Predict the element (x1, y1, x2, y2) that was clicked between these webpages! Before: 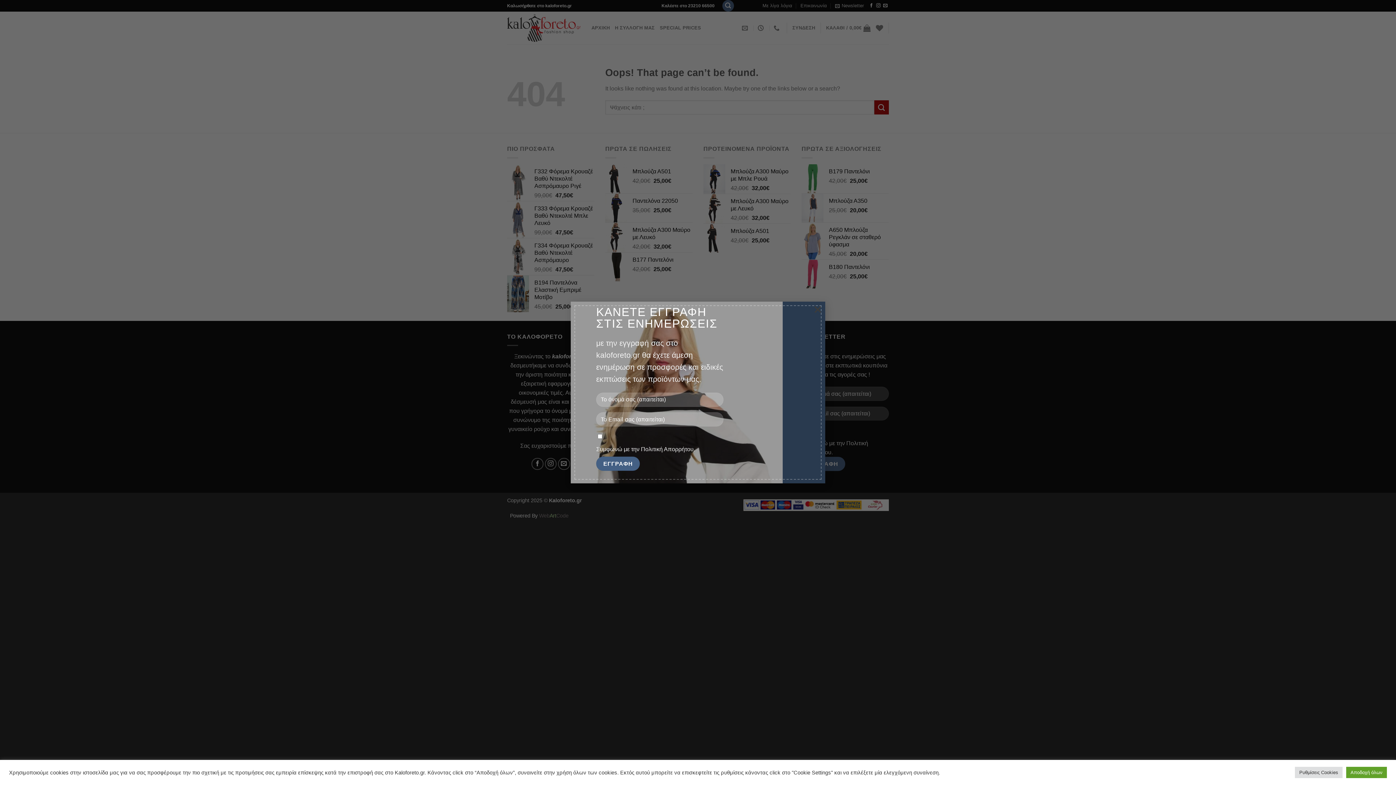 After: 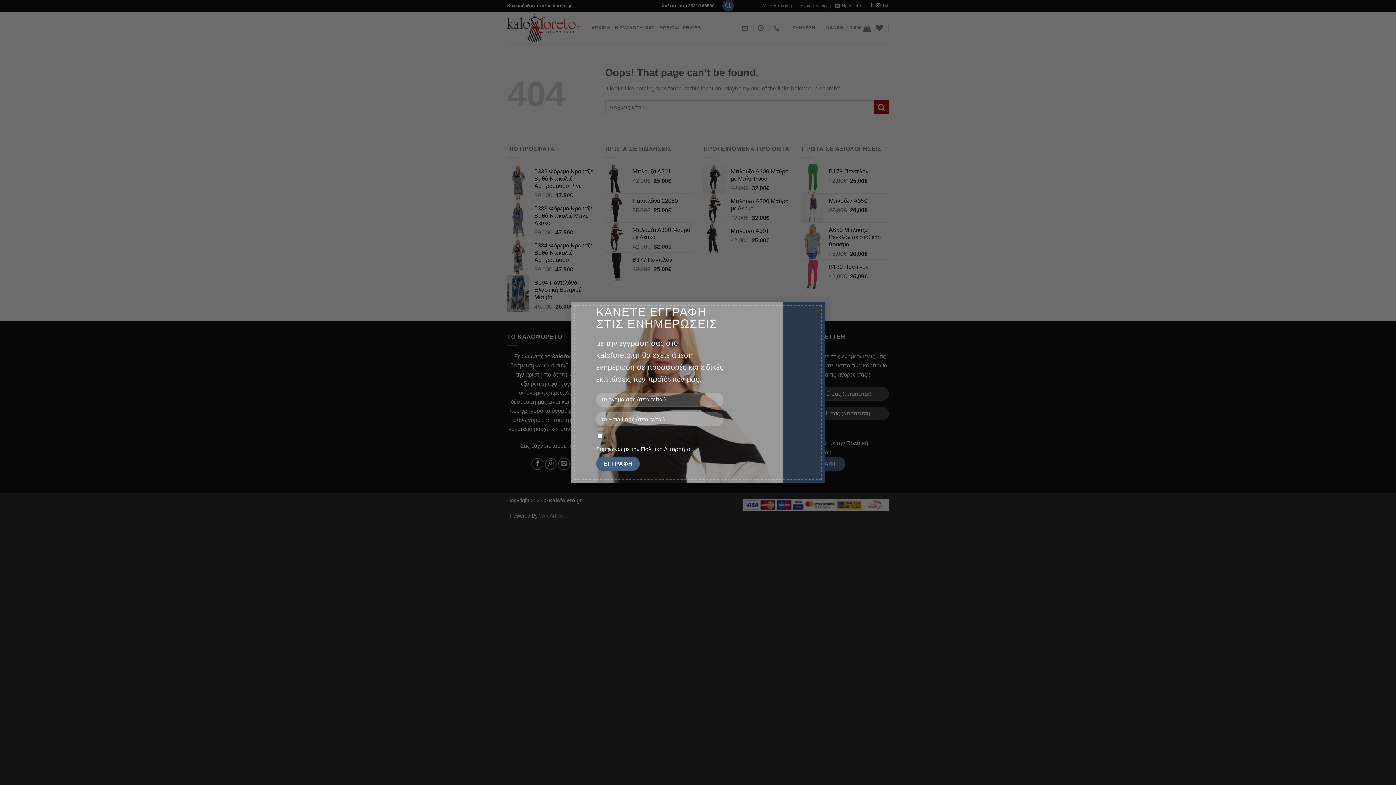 Action: label: Αποδοχή όλων bbox: (1346, 767, 1387, 778)